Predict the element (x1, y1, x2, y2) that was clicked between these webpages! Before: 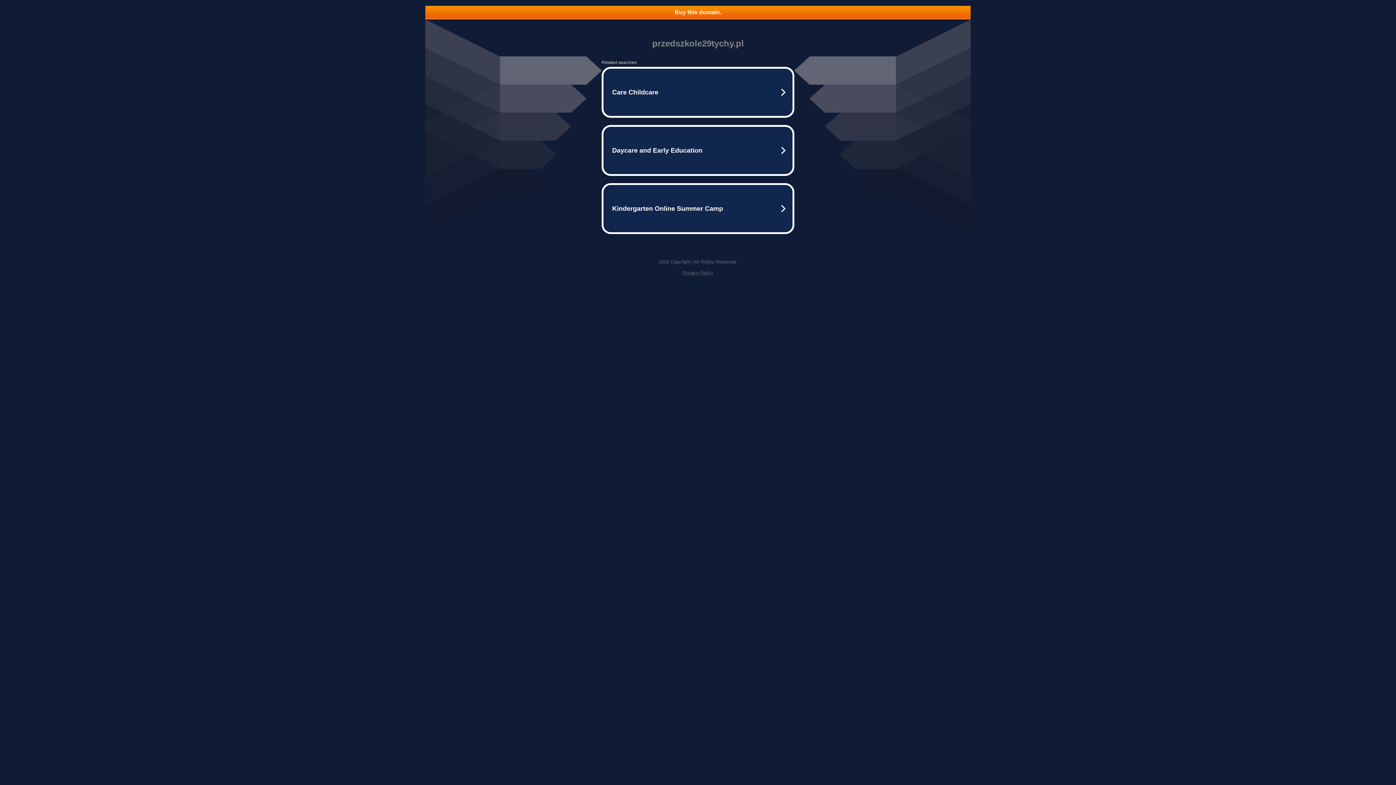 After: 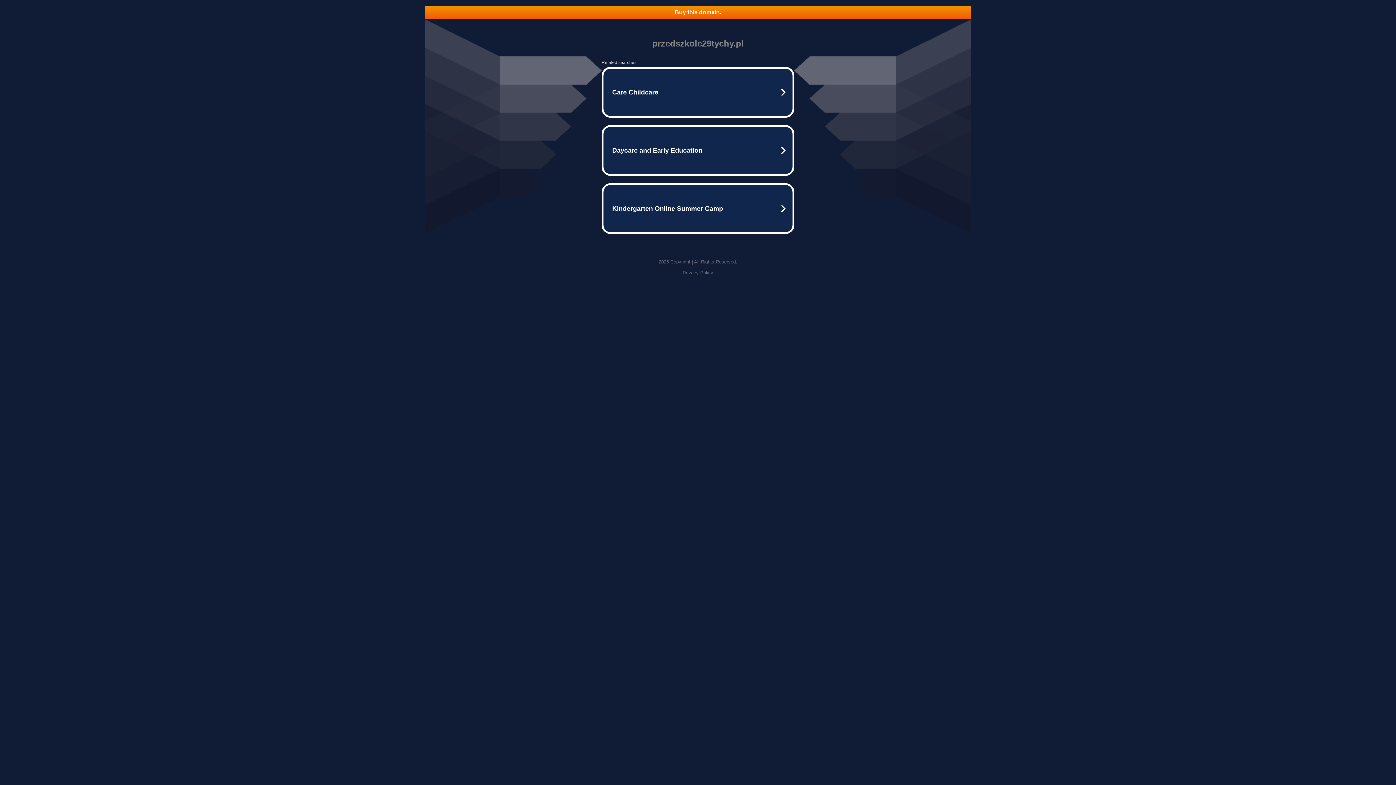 Action: label: Buy this domain. bbox: (425, 5, 970, 18)